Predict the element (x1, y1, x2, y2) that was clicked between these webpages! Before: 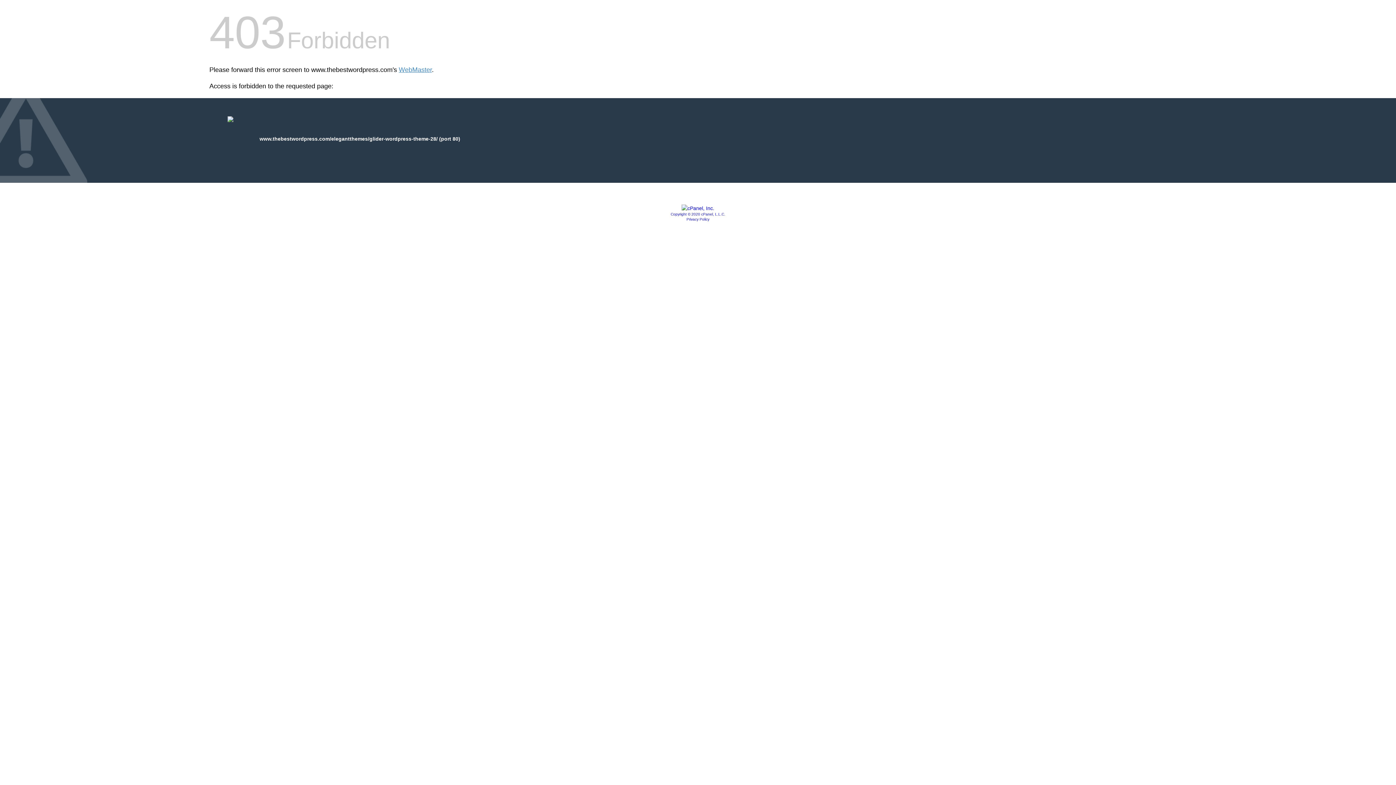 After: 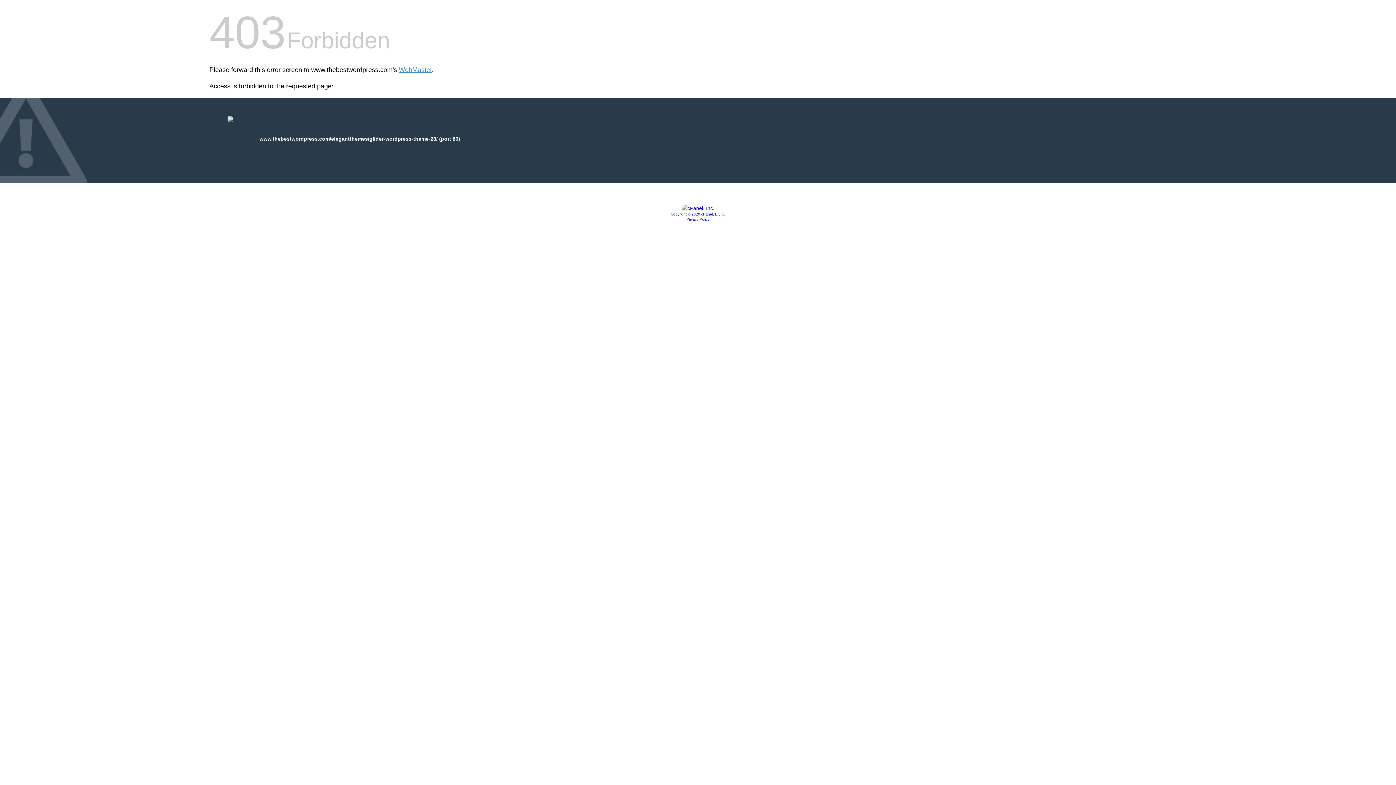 Action: bbox: (686, 217, 709, 221) label: Privacy Policy